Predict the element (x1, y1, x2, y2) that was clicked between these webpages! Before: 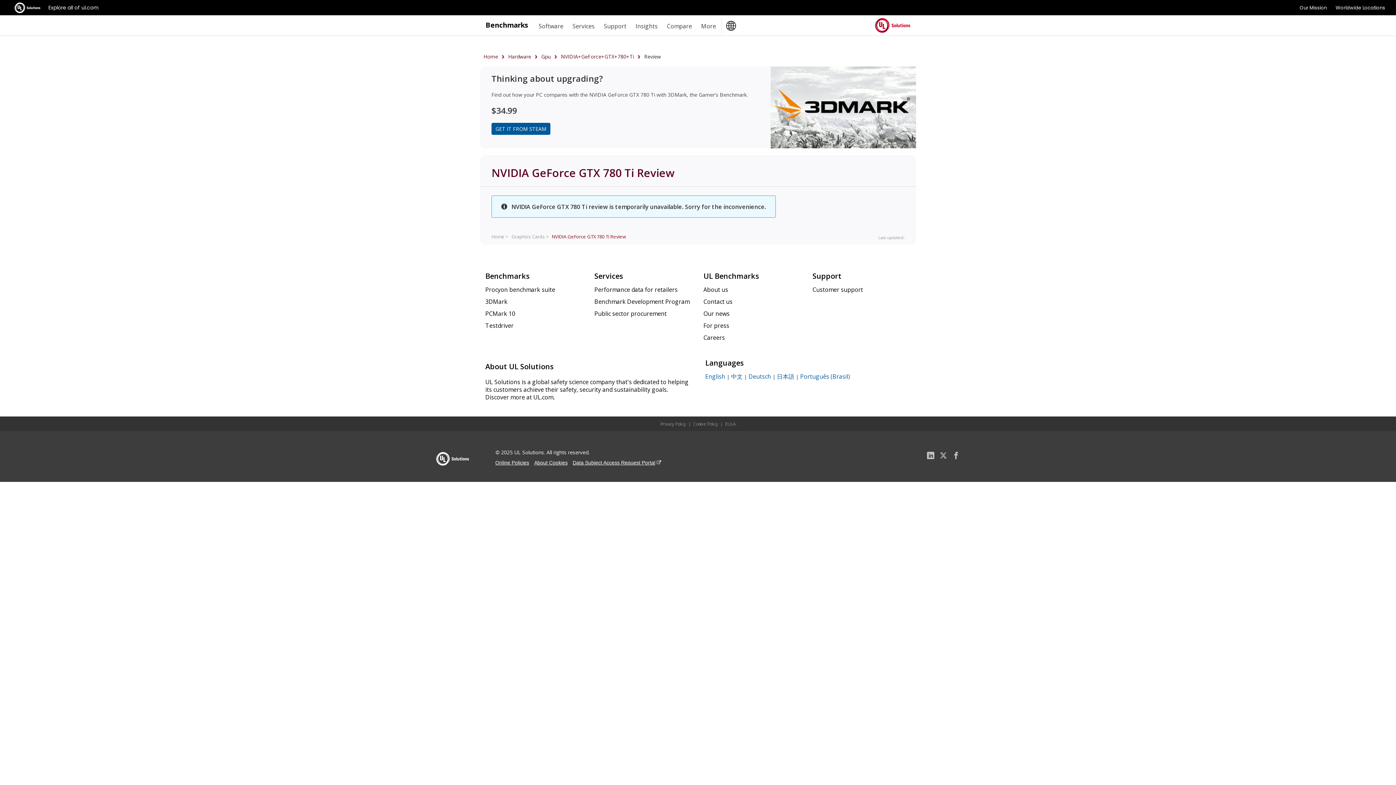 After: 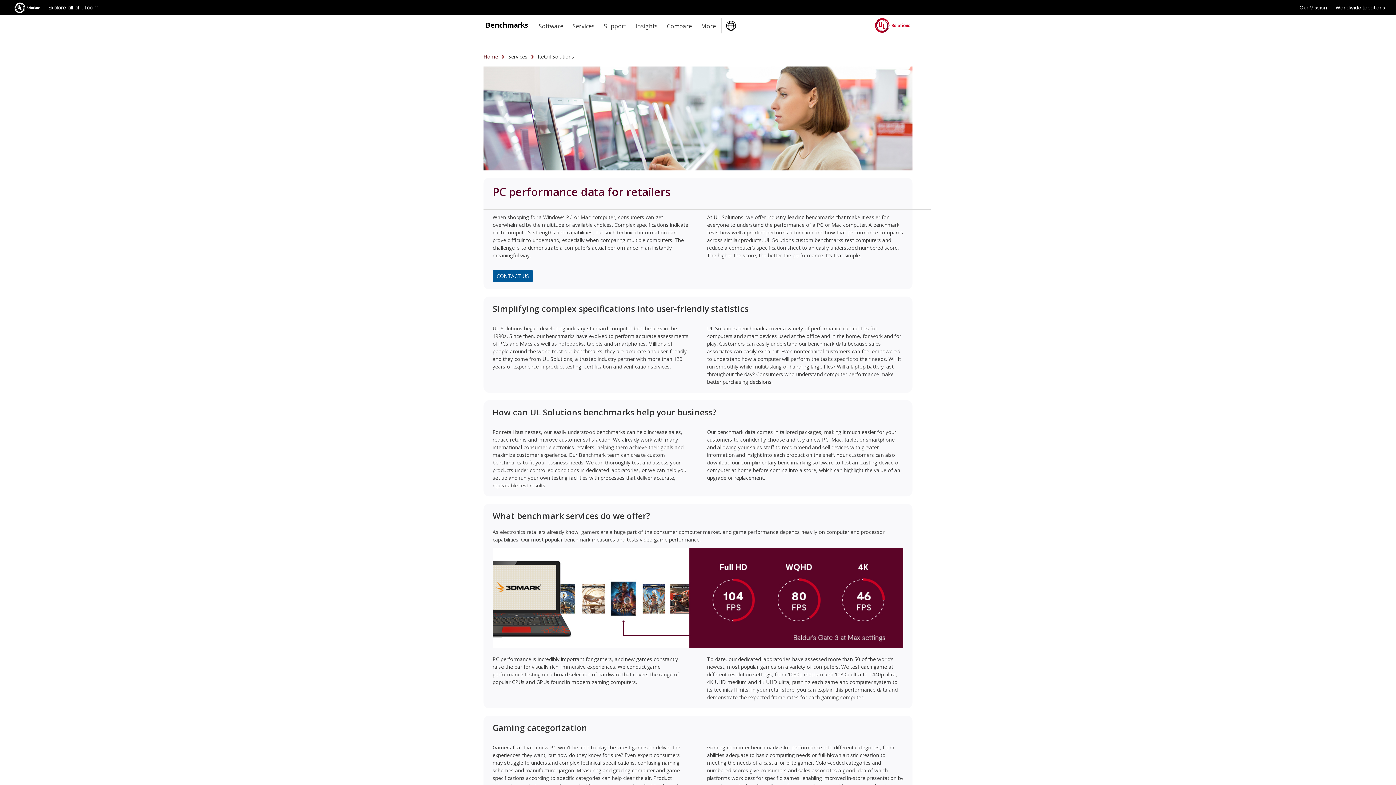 Action: label: Performance data for retailers bbox: (594, 285, 677, 293)